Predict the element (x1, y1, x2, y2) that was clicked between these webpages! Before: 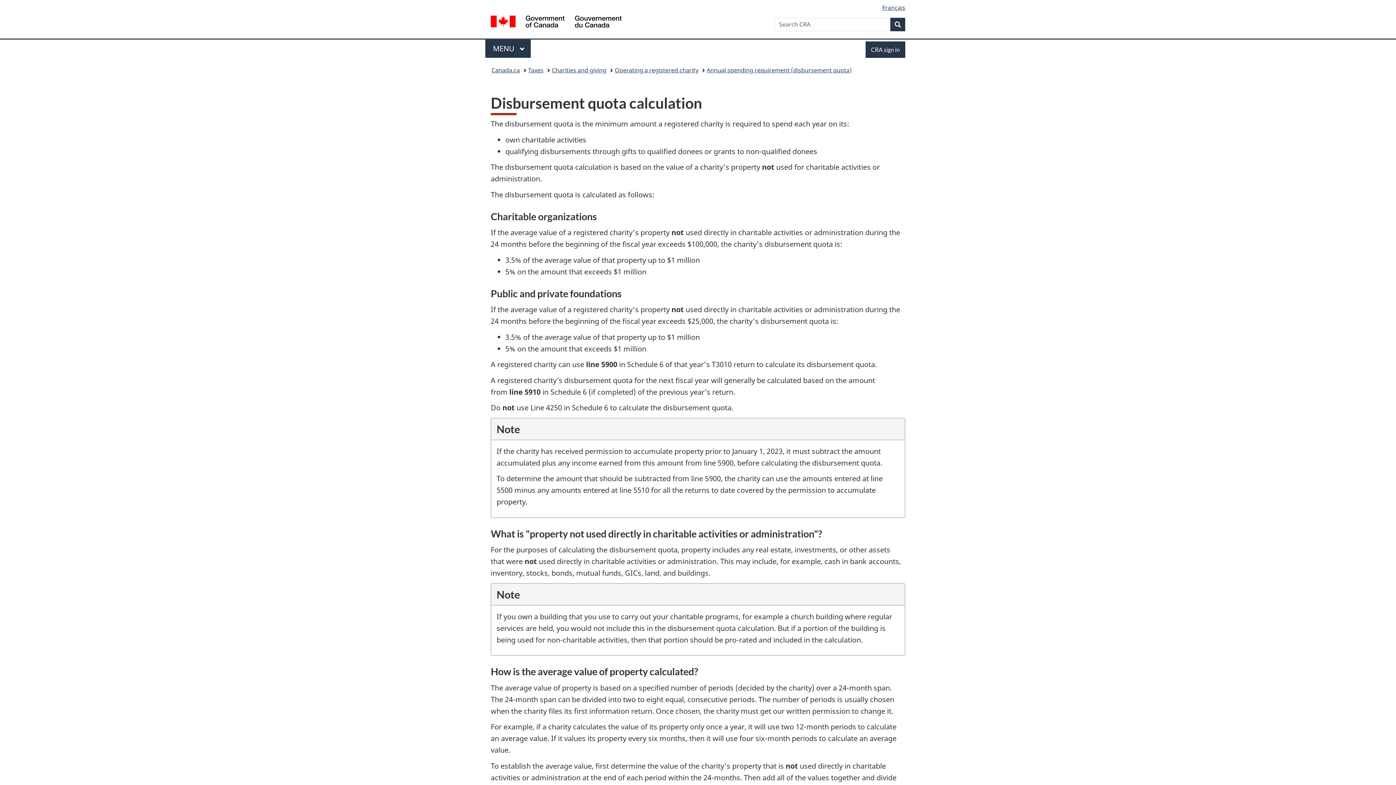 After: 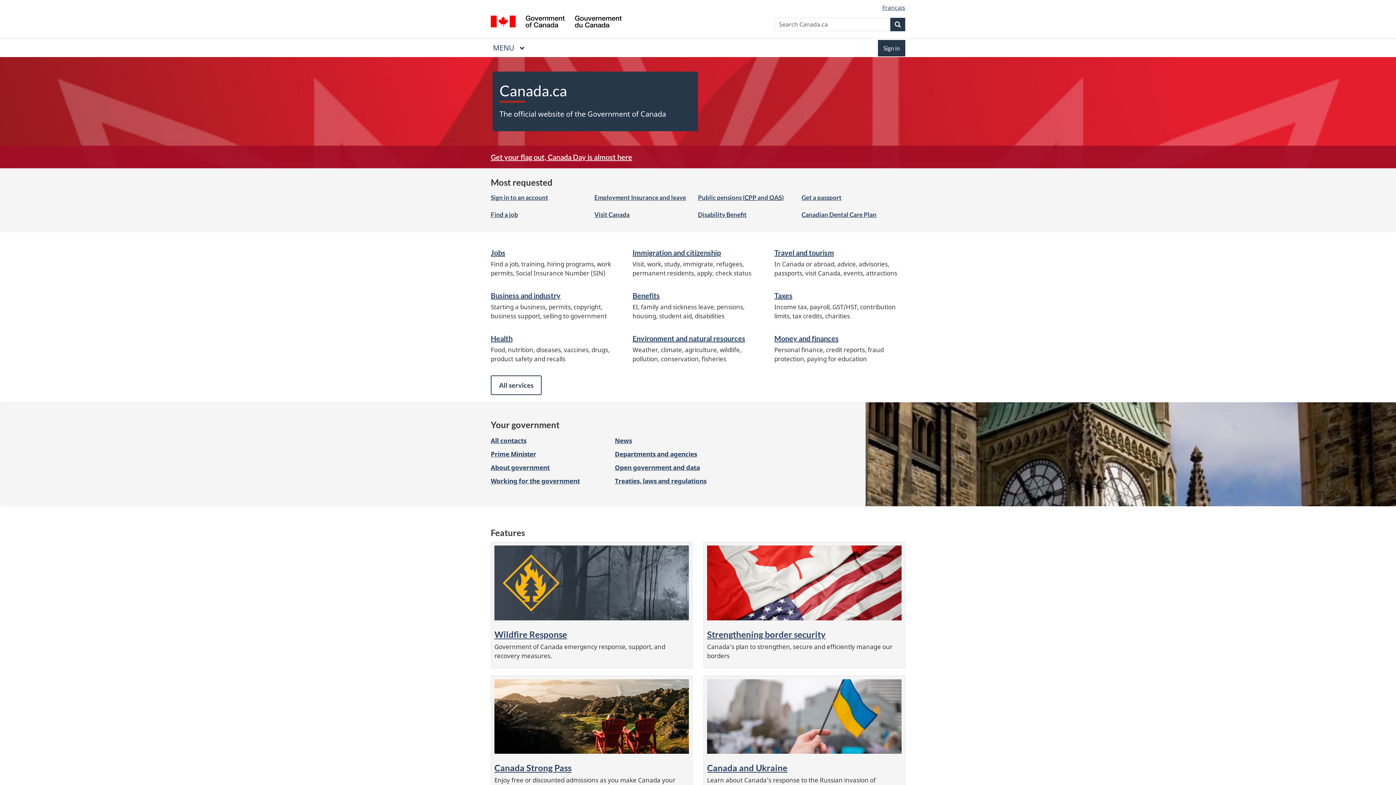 Action: bbox: (491, 64, 520, 76) label: Canada.ca